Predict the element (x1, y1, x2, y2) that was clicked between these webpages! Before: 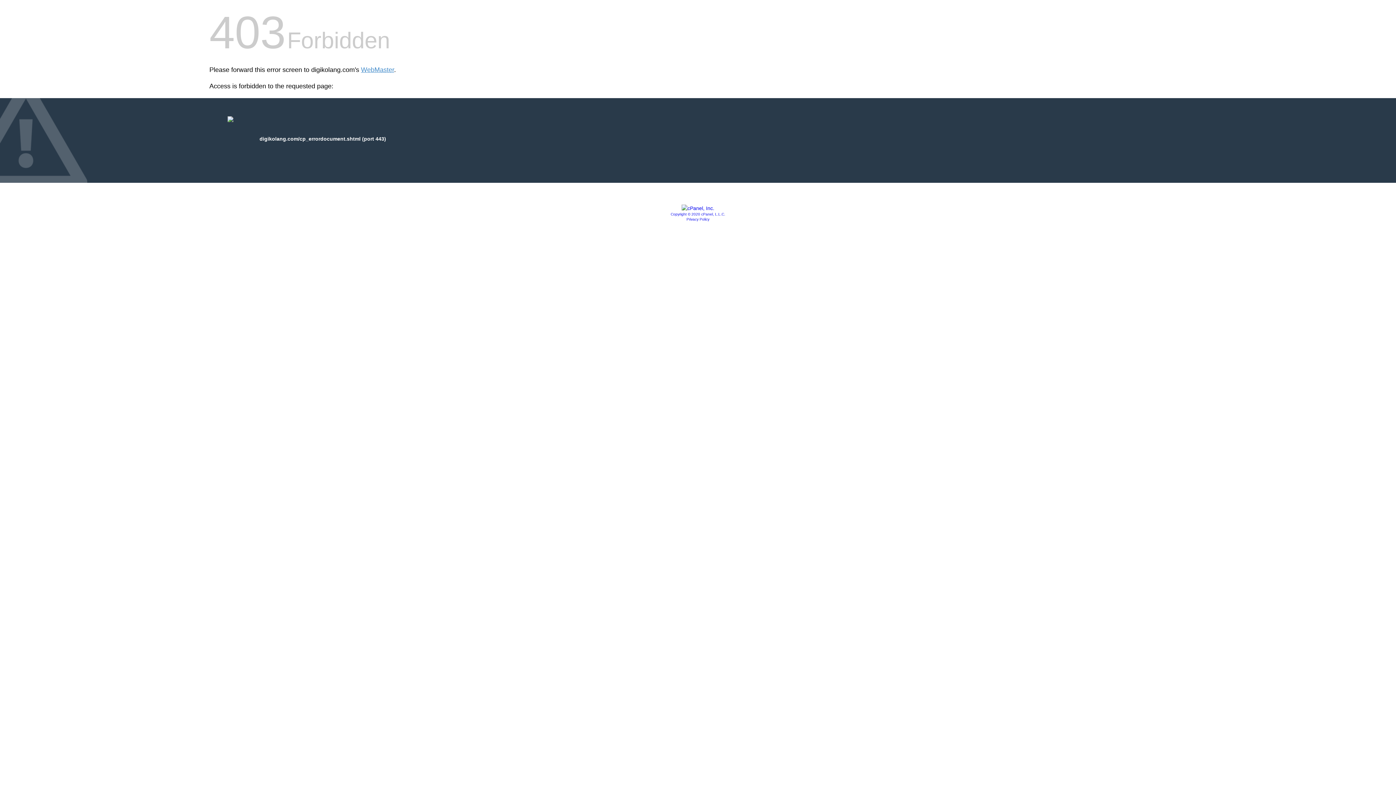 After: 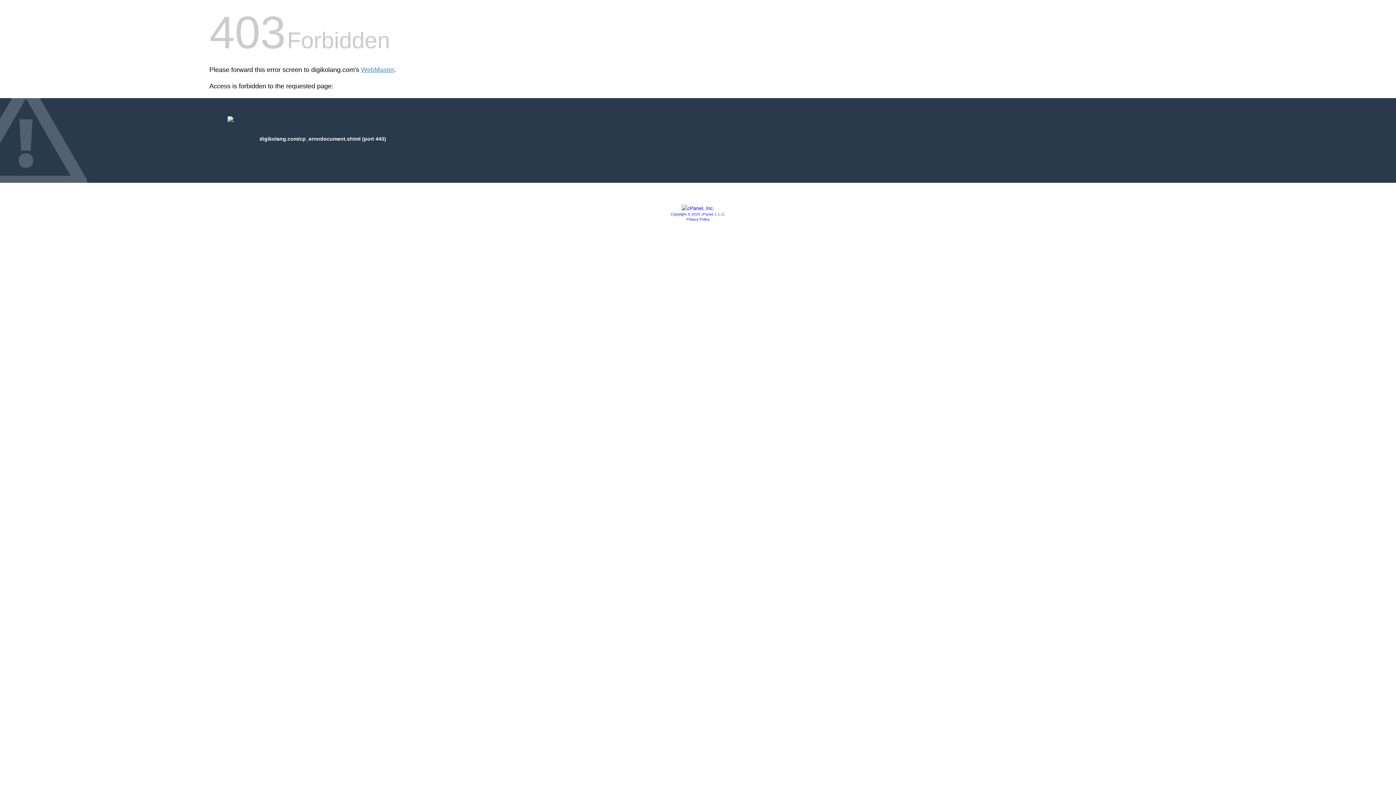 Action: label: Privacy Policy bbox: (686, 217, 709, 221)